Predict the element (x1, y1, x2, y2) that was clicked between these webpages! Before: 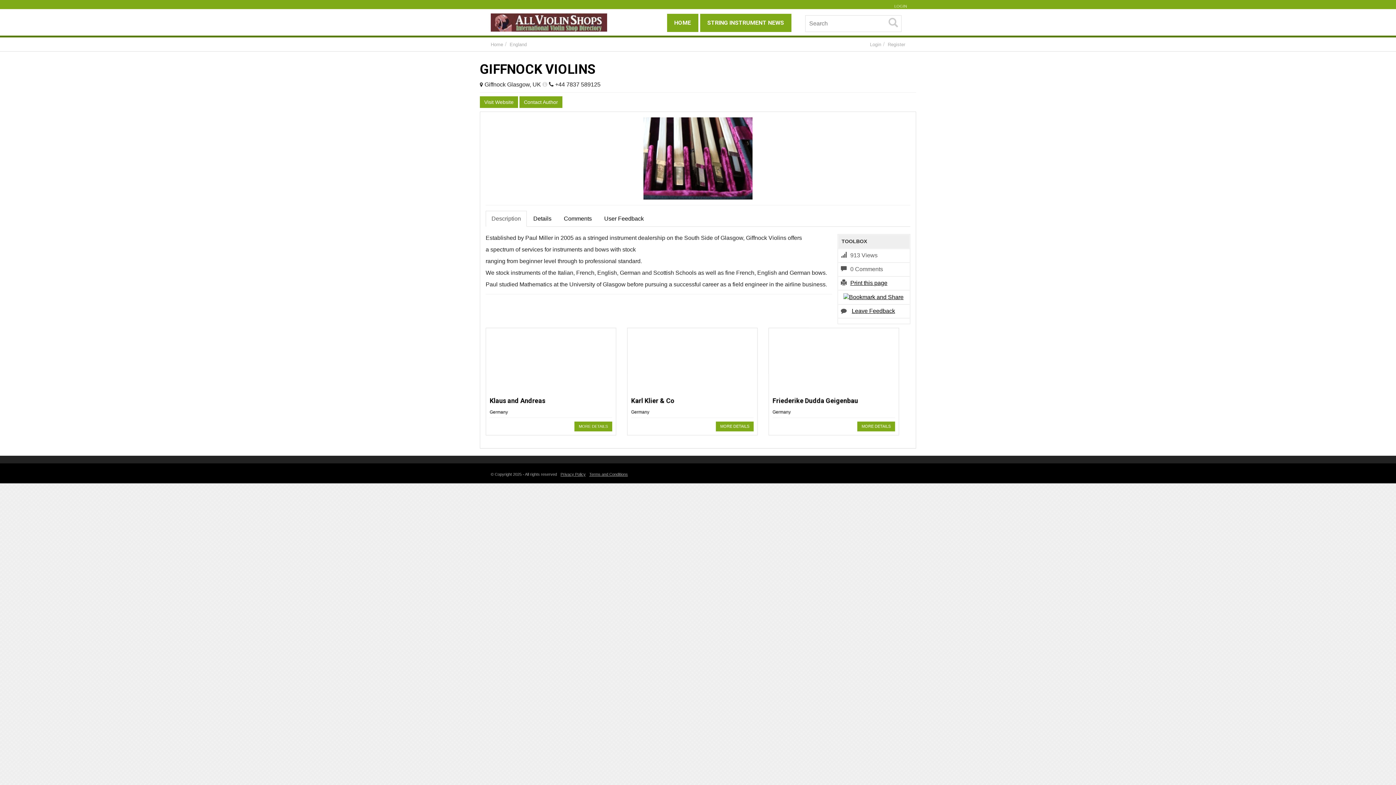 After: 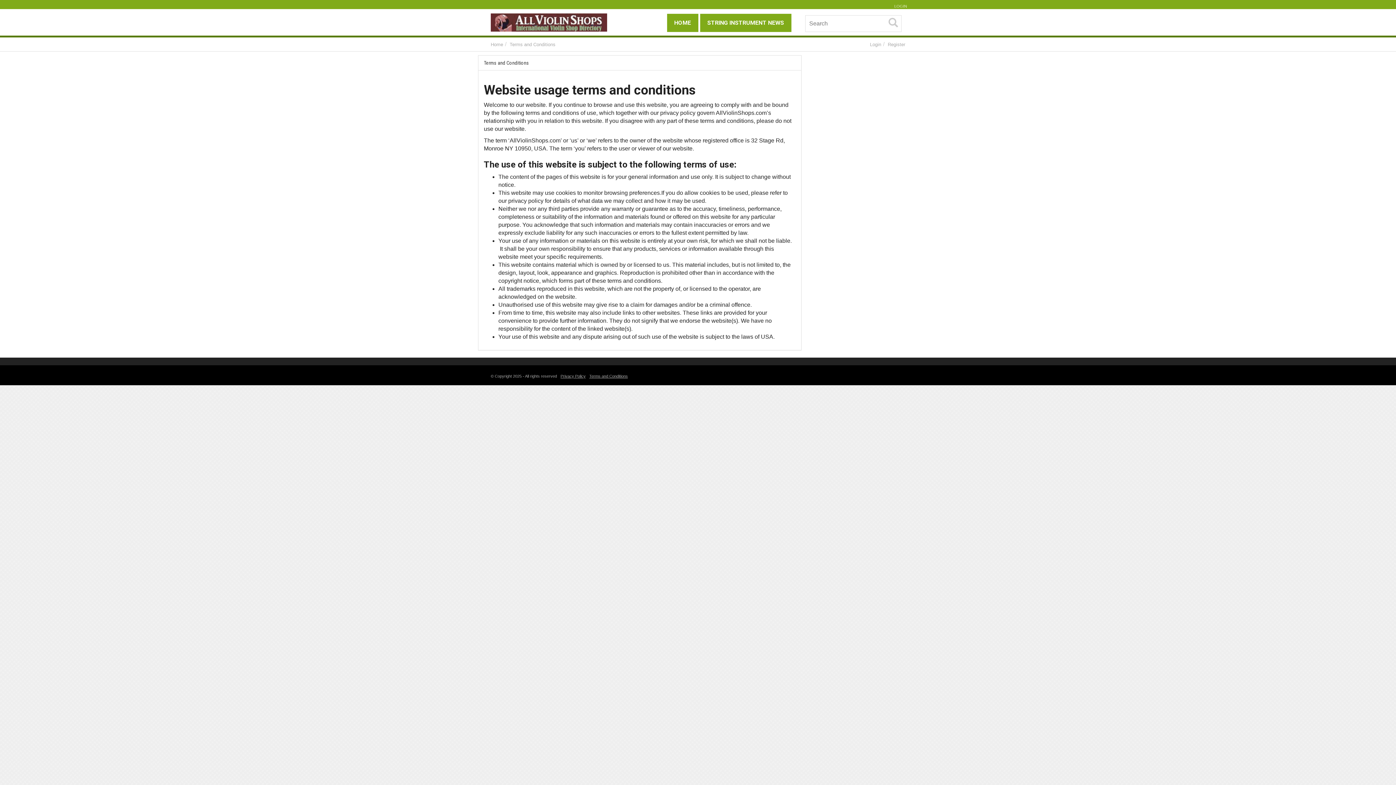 Action: label: Terms and Conditions bbox: (589, 472, 628, 476)